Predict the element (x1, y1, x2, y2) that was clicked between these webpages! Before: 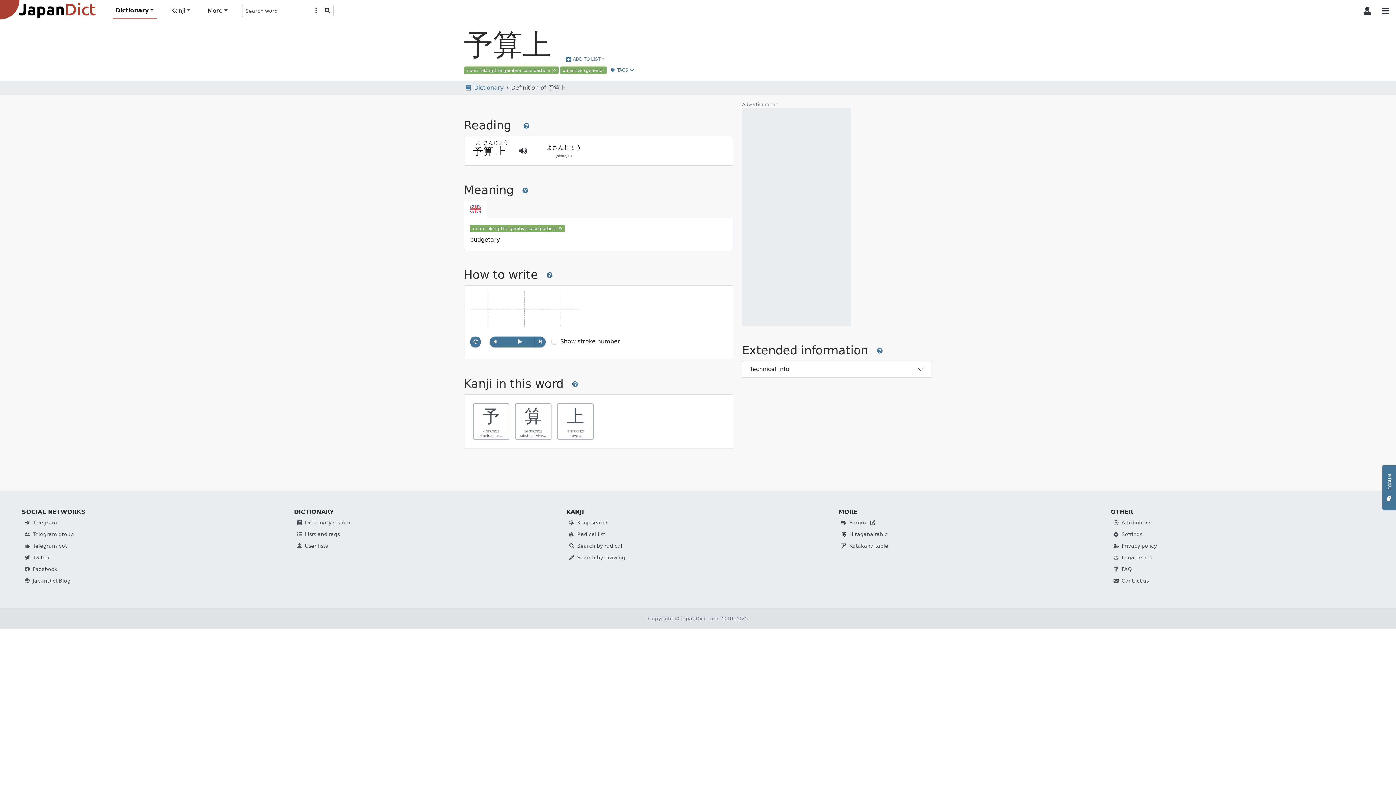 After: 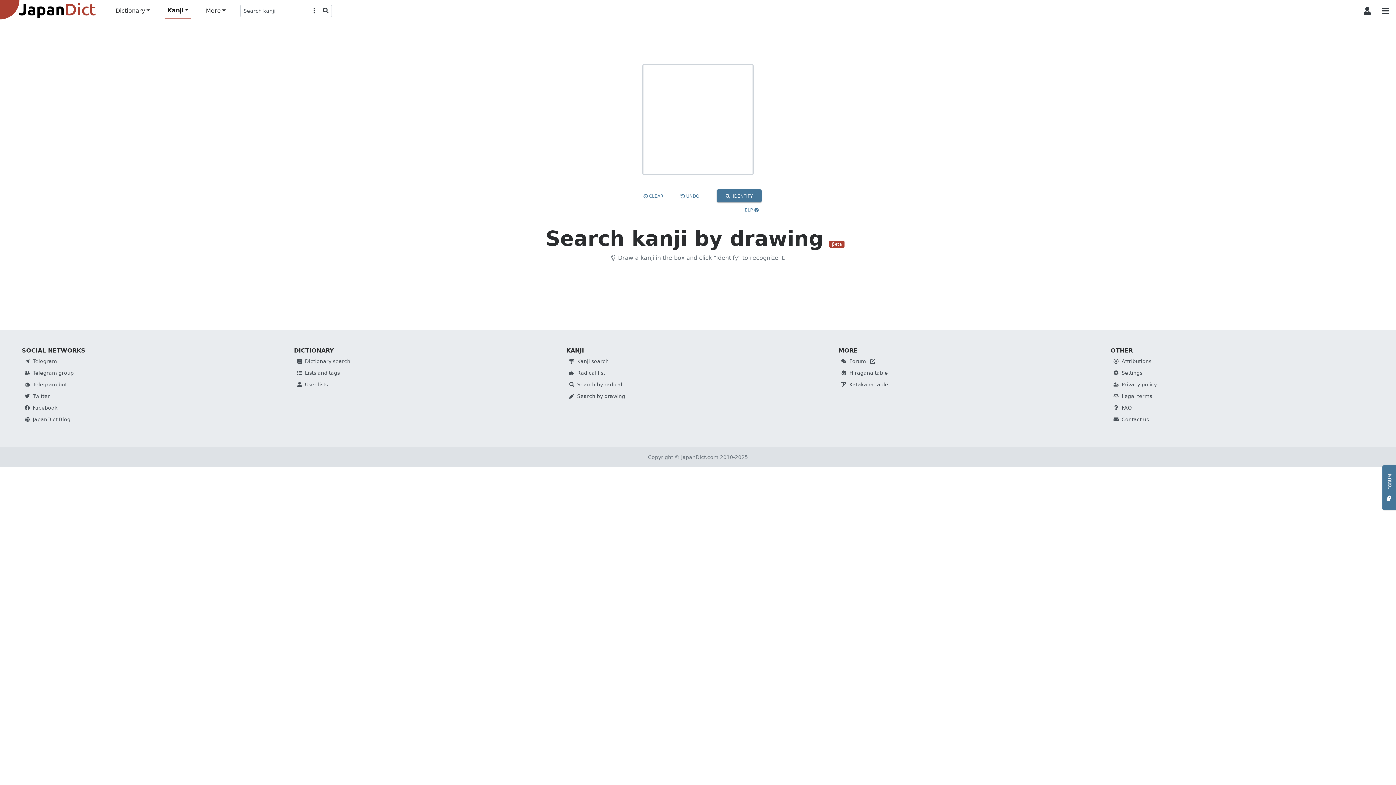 Action: label: Search by drawing bbox: (569, 554, 625, 560)